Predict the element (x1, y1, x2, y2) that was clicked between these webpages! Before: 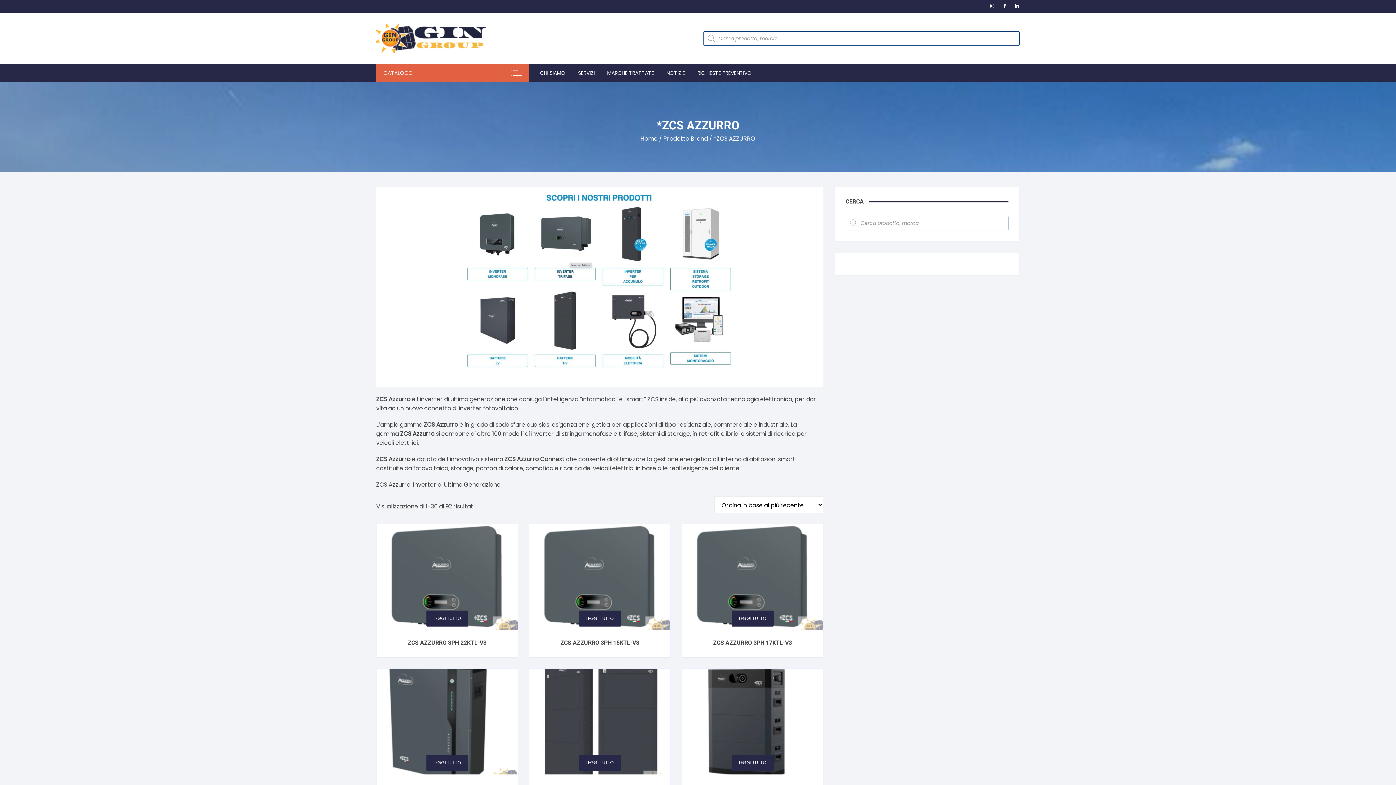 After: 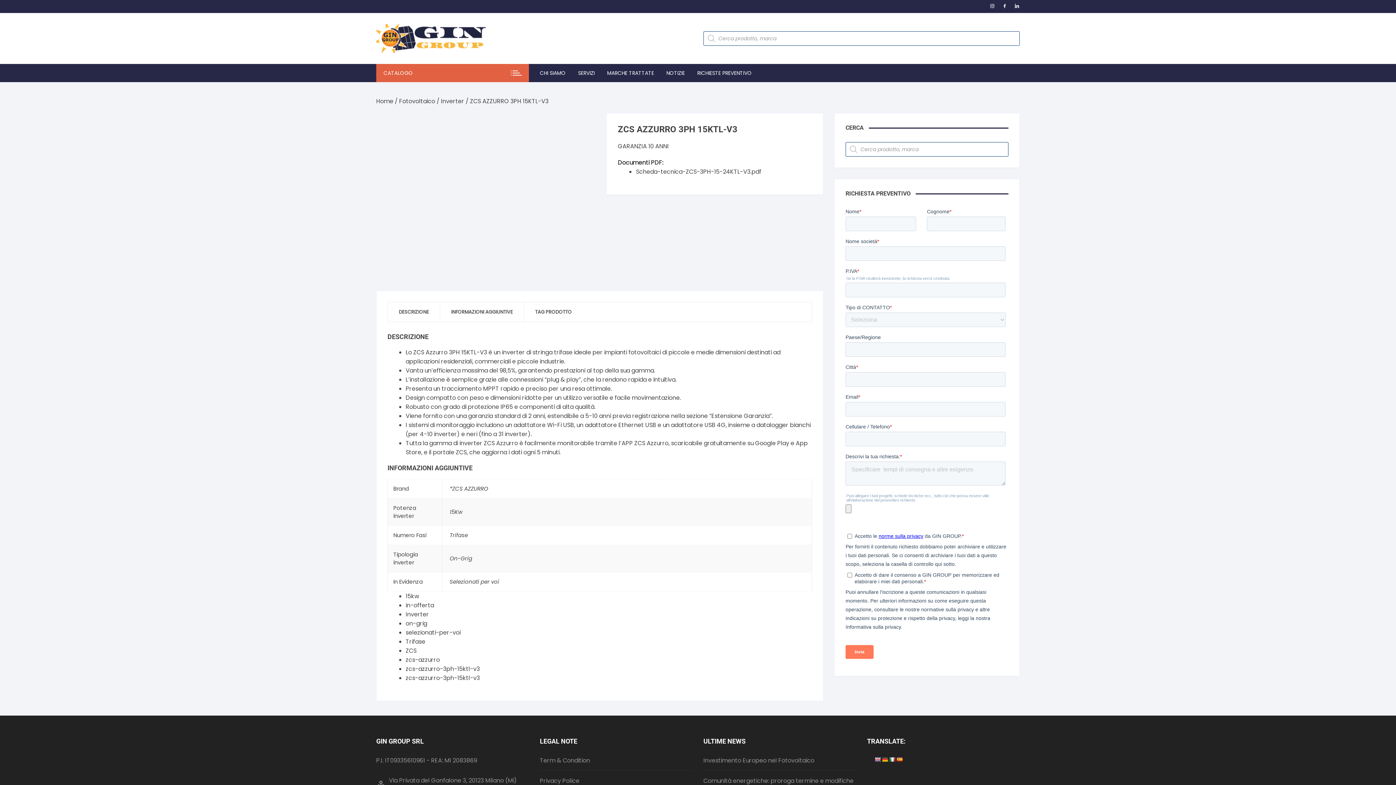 Action: label: ZCS AZZURRO 3PH 15KTL-V3 bbox: (560, 639, 639, 646)